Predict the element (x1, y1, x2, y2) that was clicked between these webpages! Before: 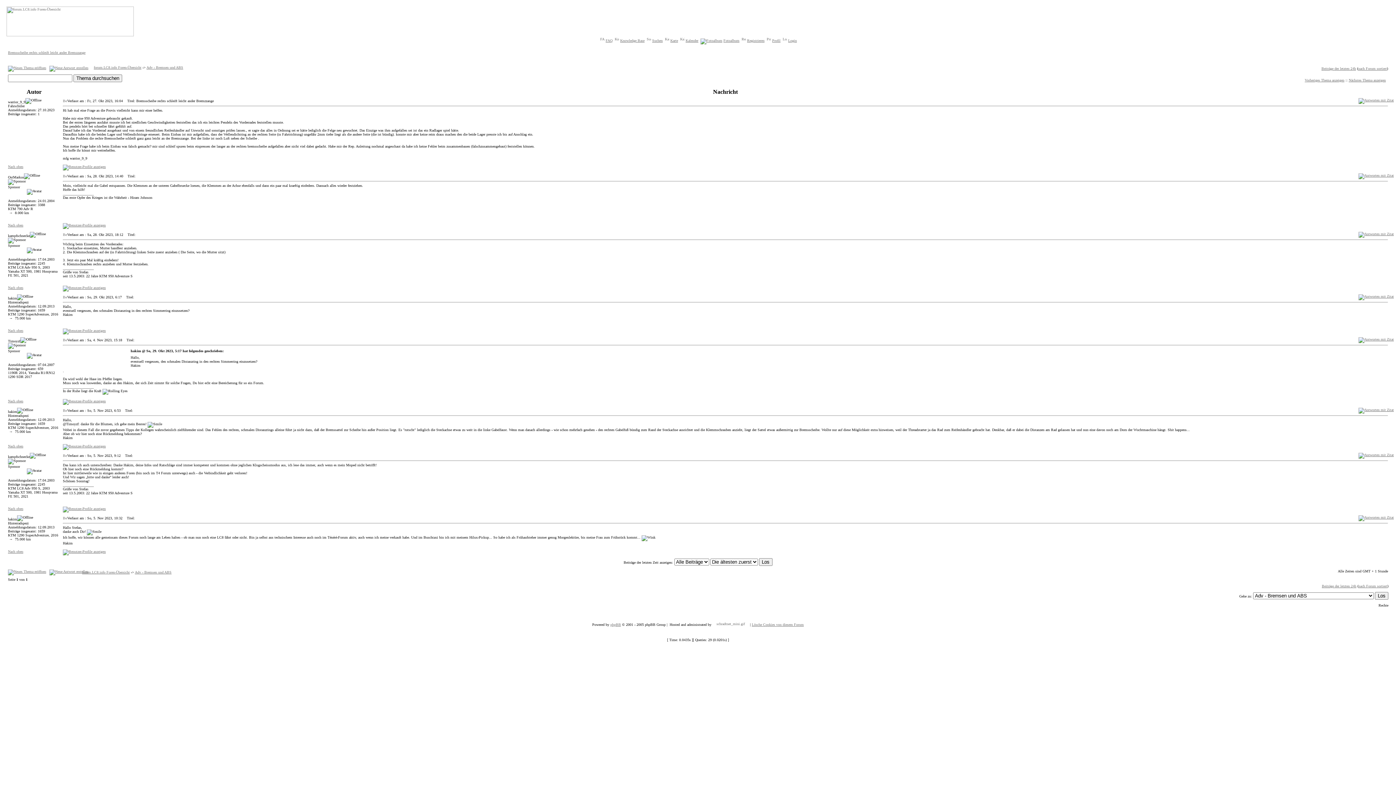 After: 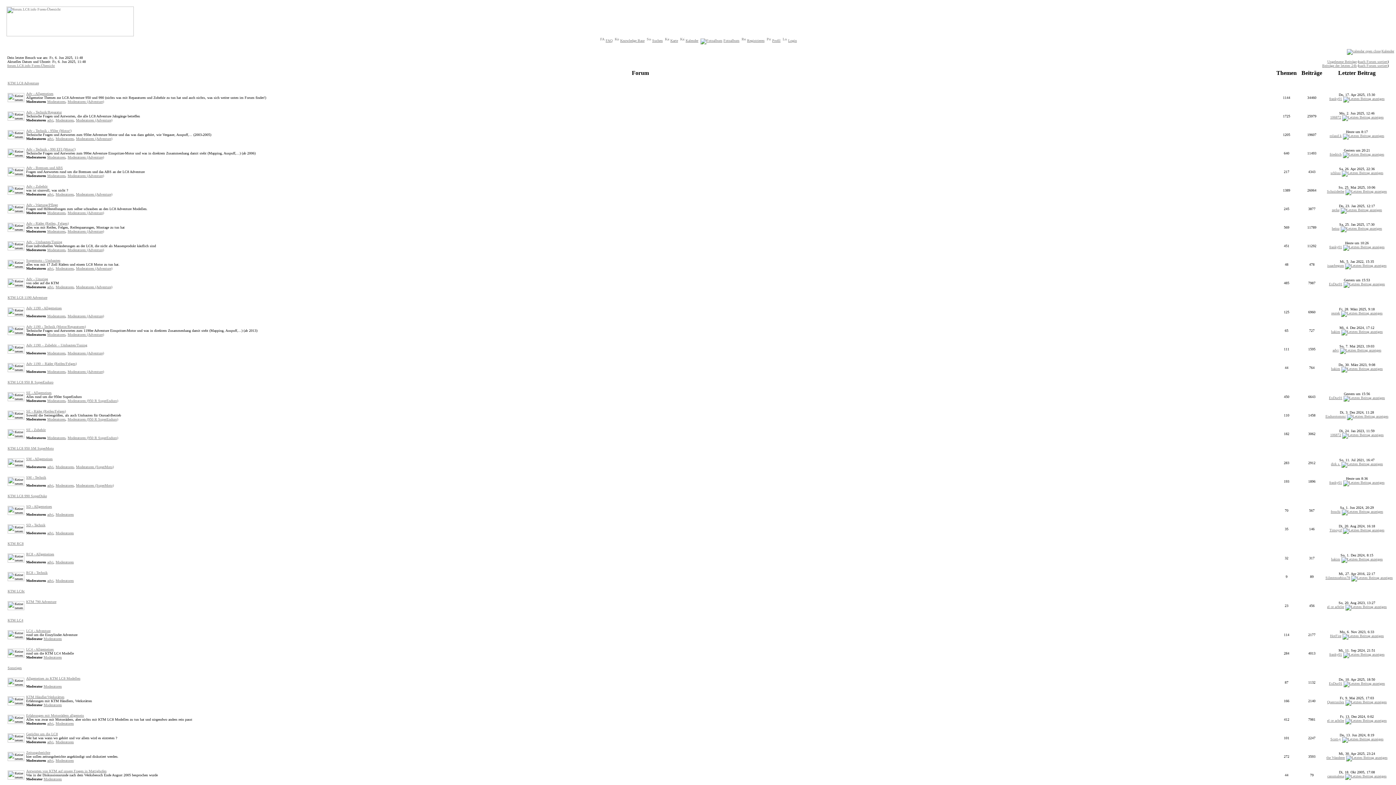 Action: label: forum.LC8.info Foren-Übersicht bbox: (93, 65, 141, 69)